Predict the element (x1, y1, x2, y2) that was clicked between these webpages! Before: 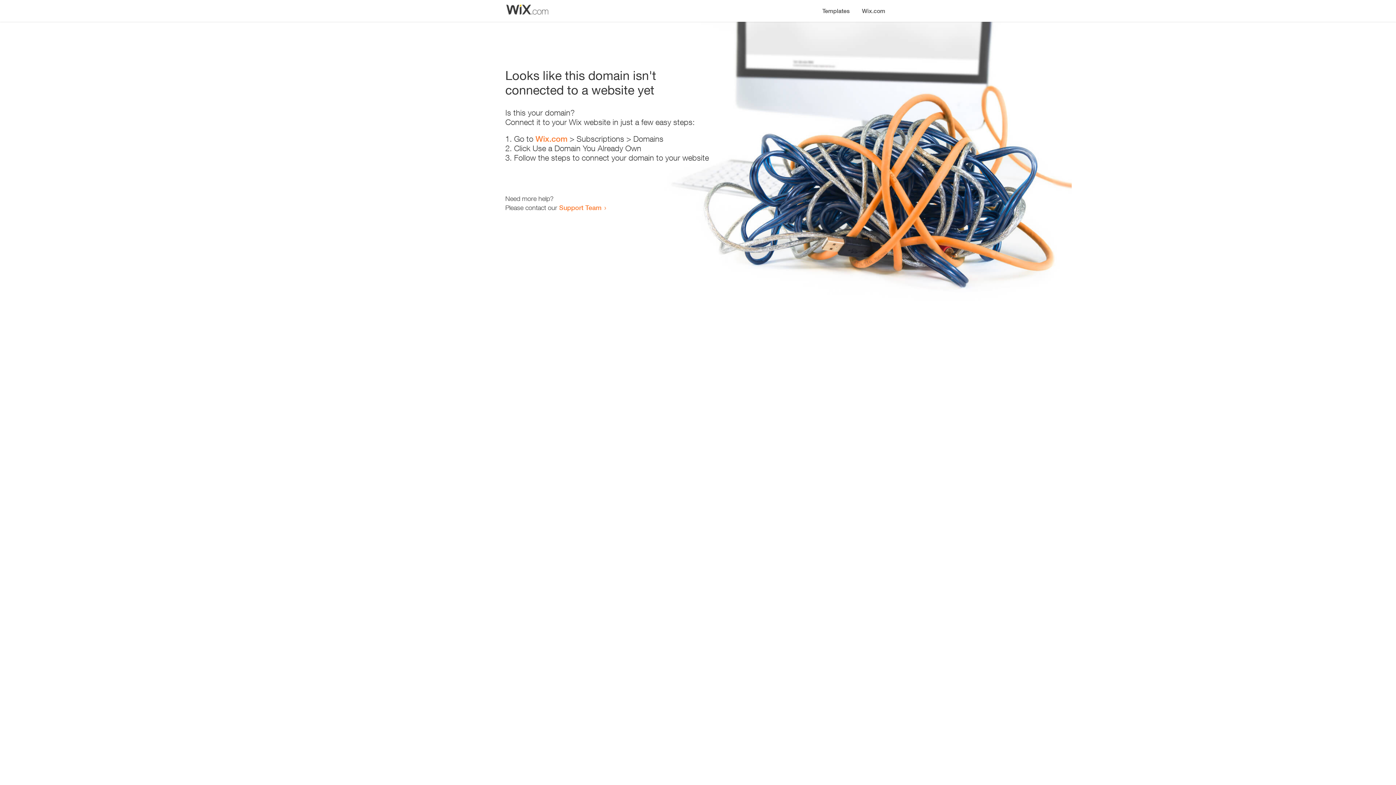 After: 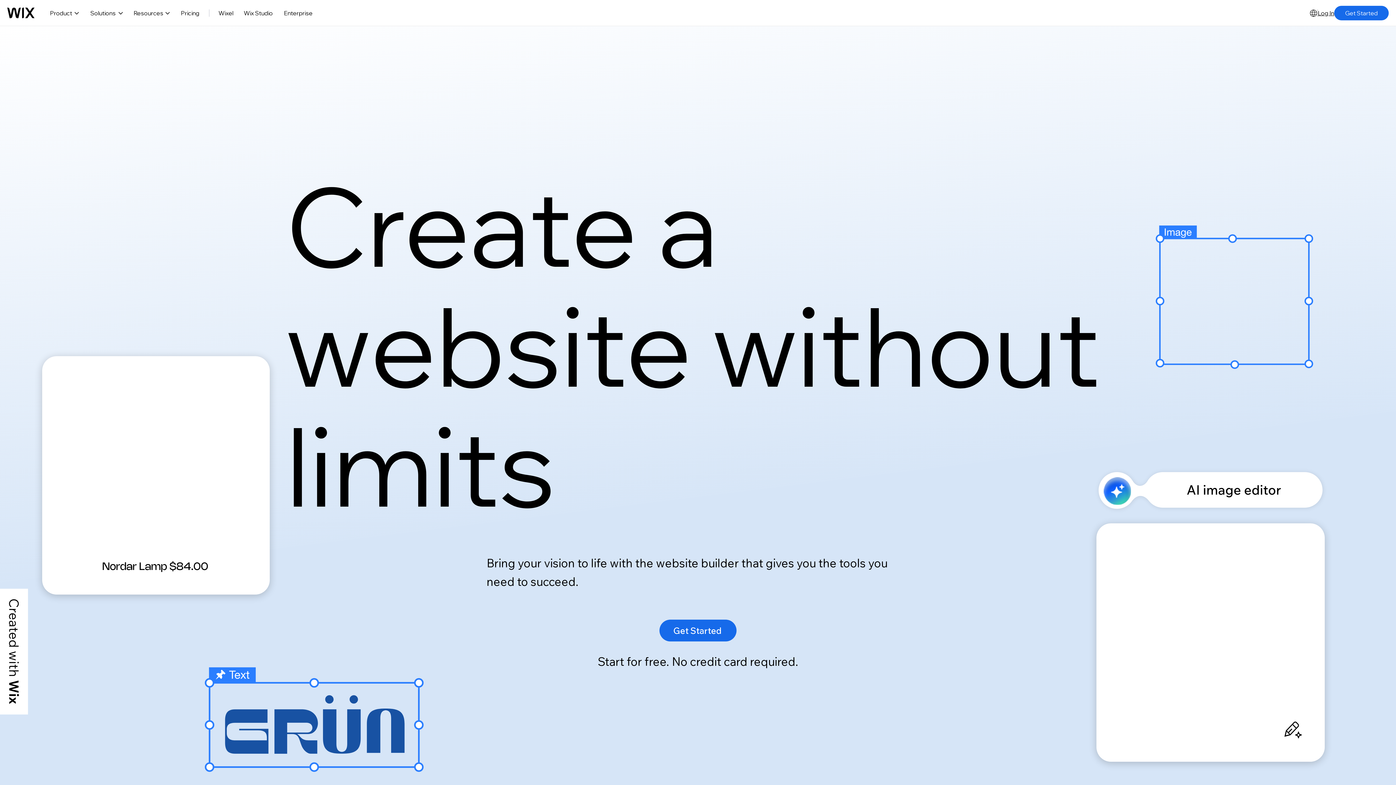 Action: bbox: (856, 0, 890, 14) label: Wix.com